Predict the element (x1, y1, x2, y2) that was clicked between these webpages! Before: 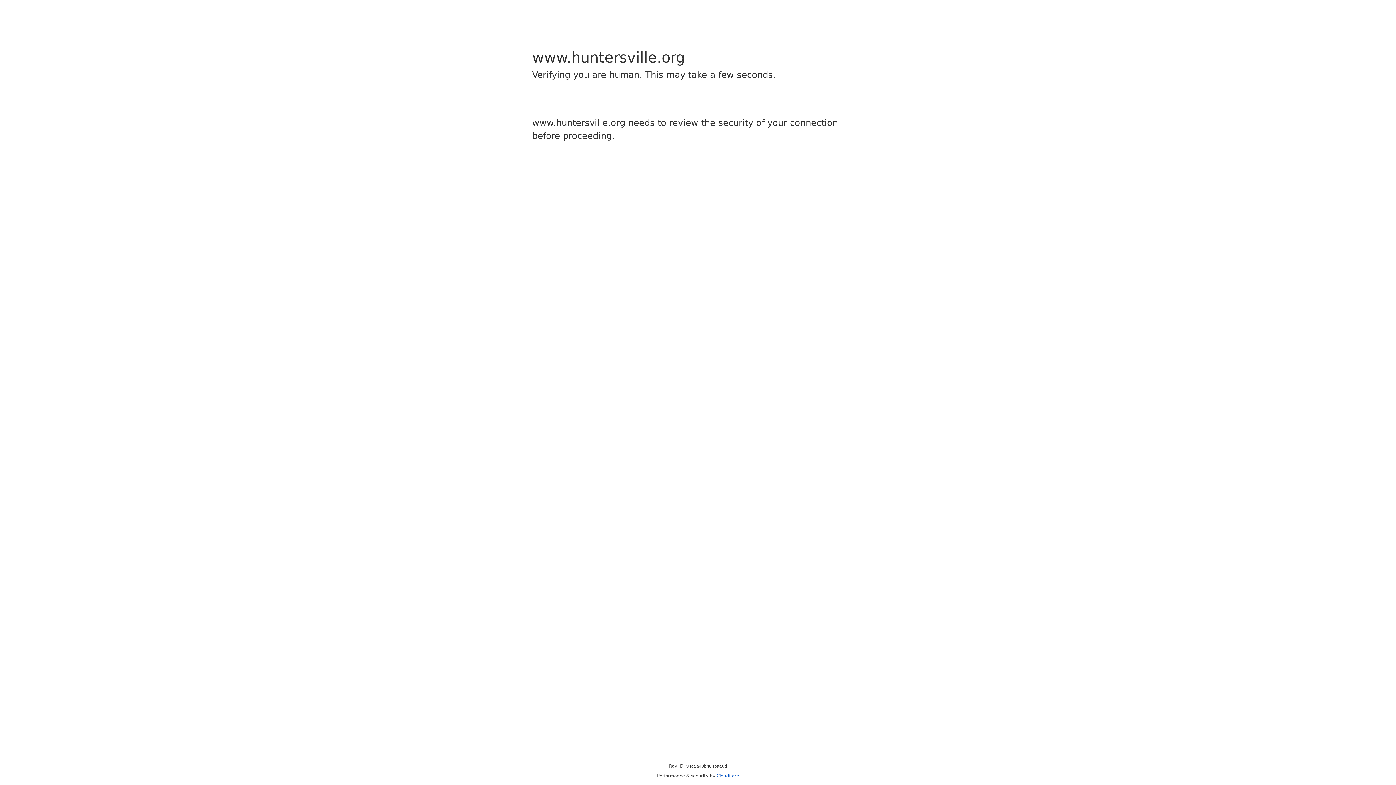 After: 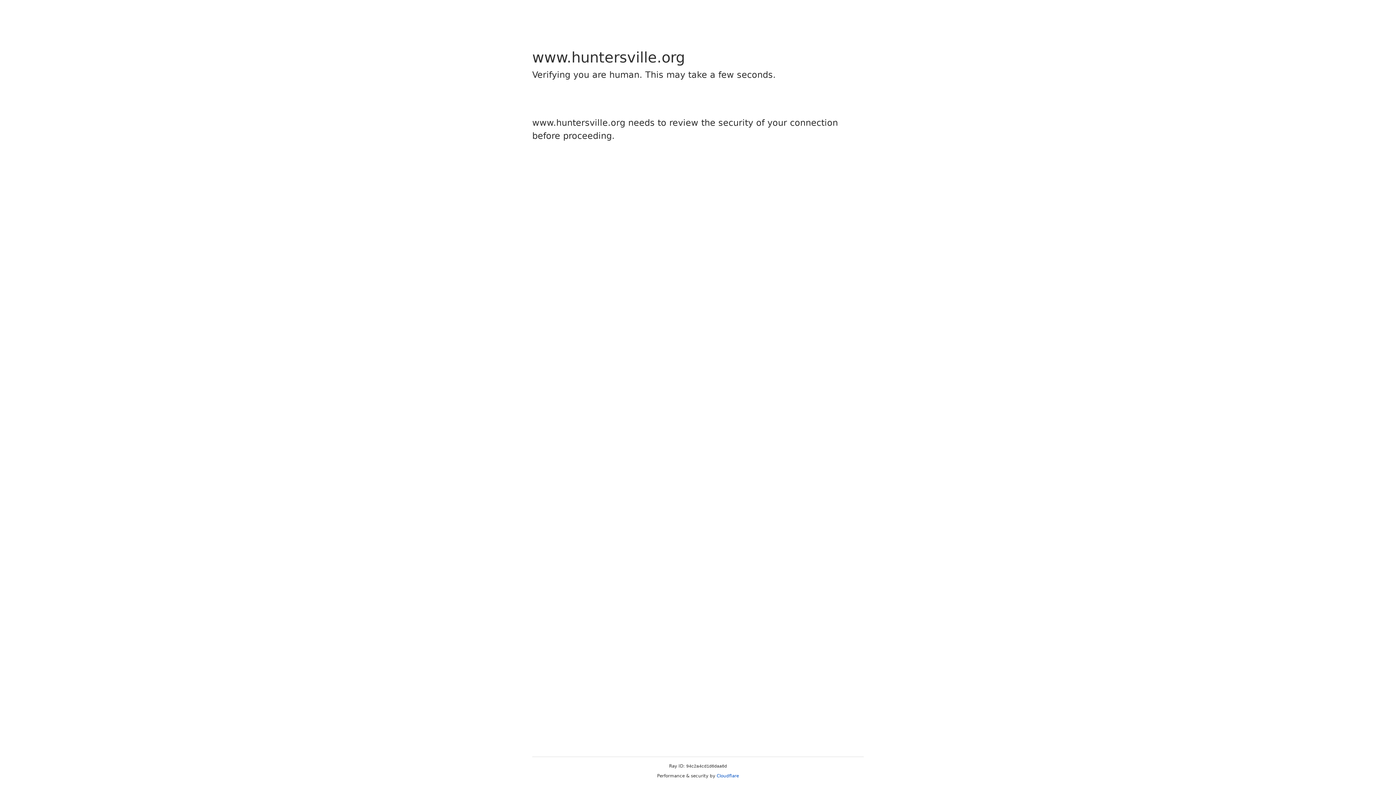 Action: bbox: (716, 773, 739, 778) label: Cloudflare